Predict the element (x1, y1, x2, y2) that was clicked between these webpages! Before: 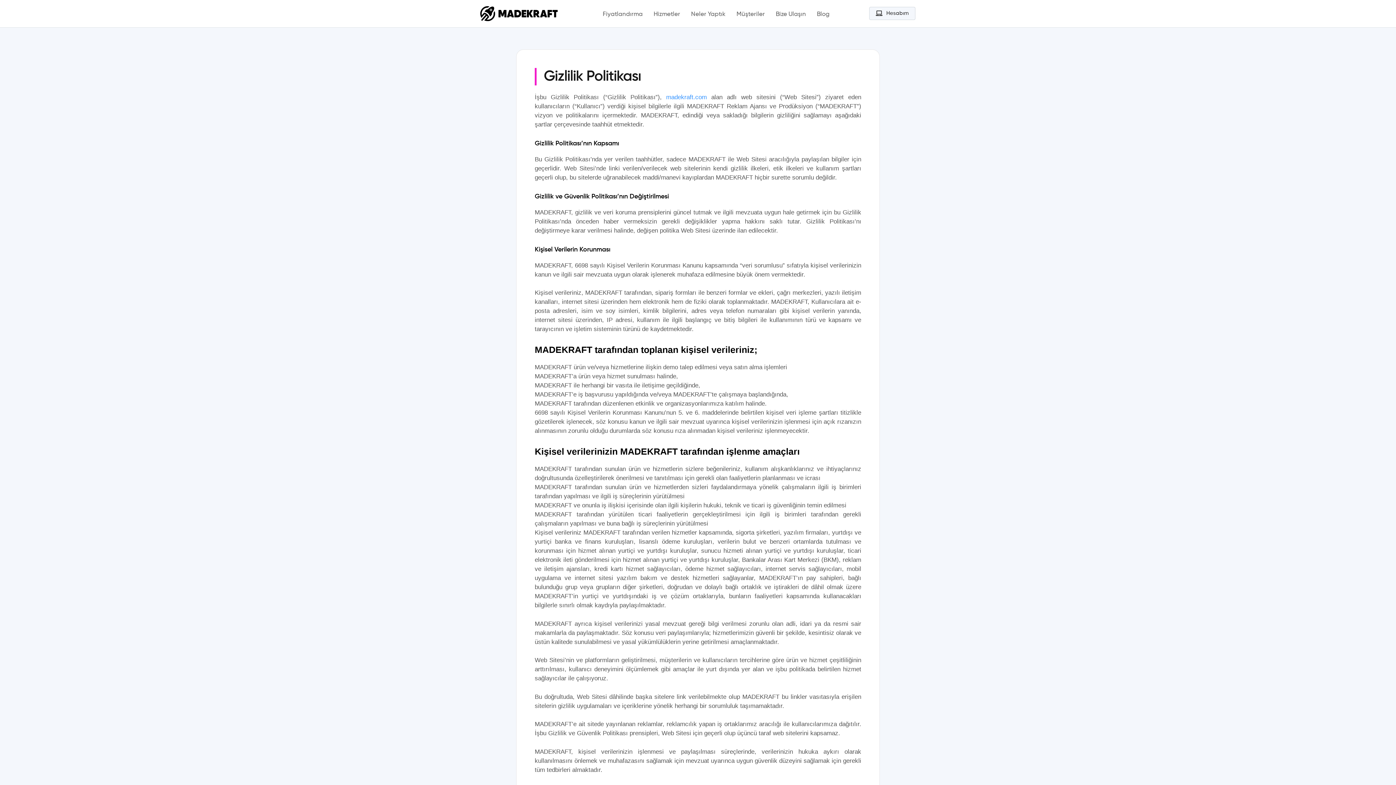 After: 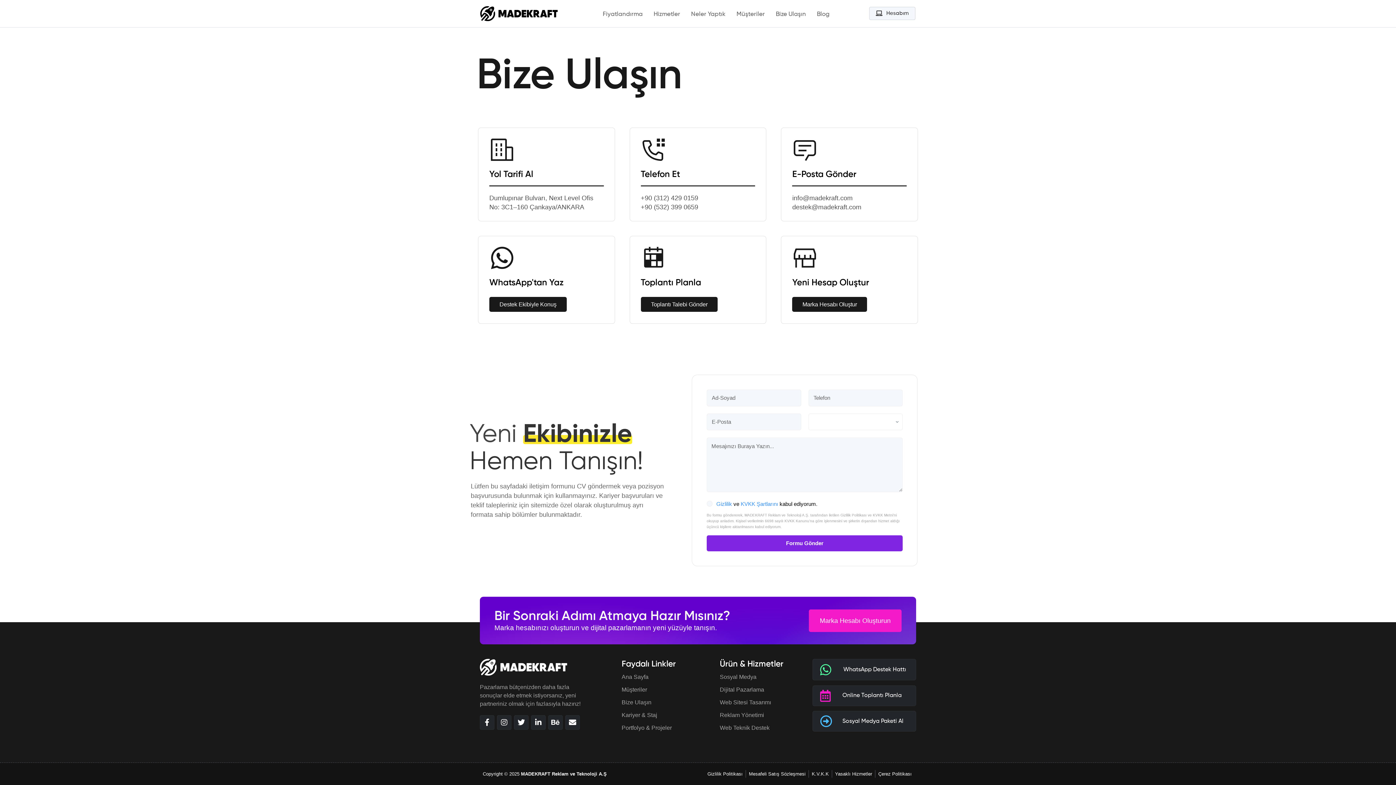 Action: label: Bize Ulaşın bbox: (776, 9, 806, 19)